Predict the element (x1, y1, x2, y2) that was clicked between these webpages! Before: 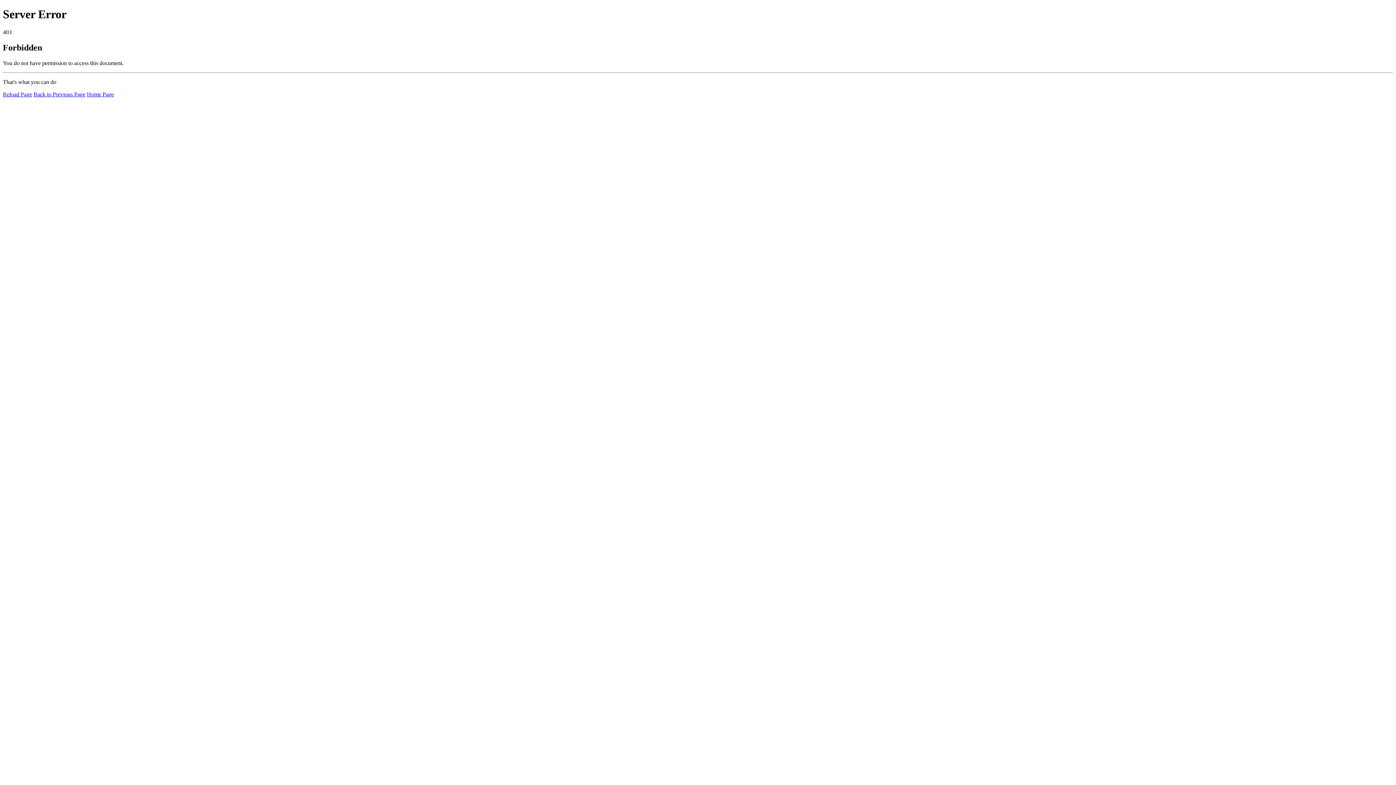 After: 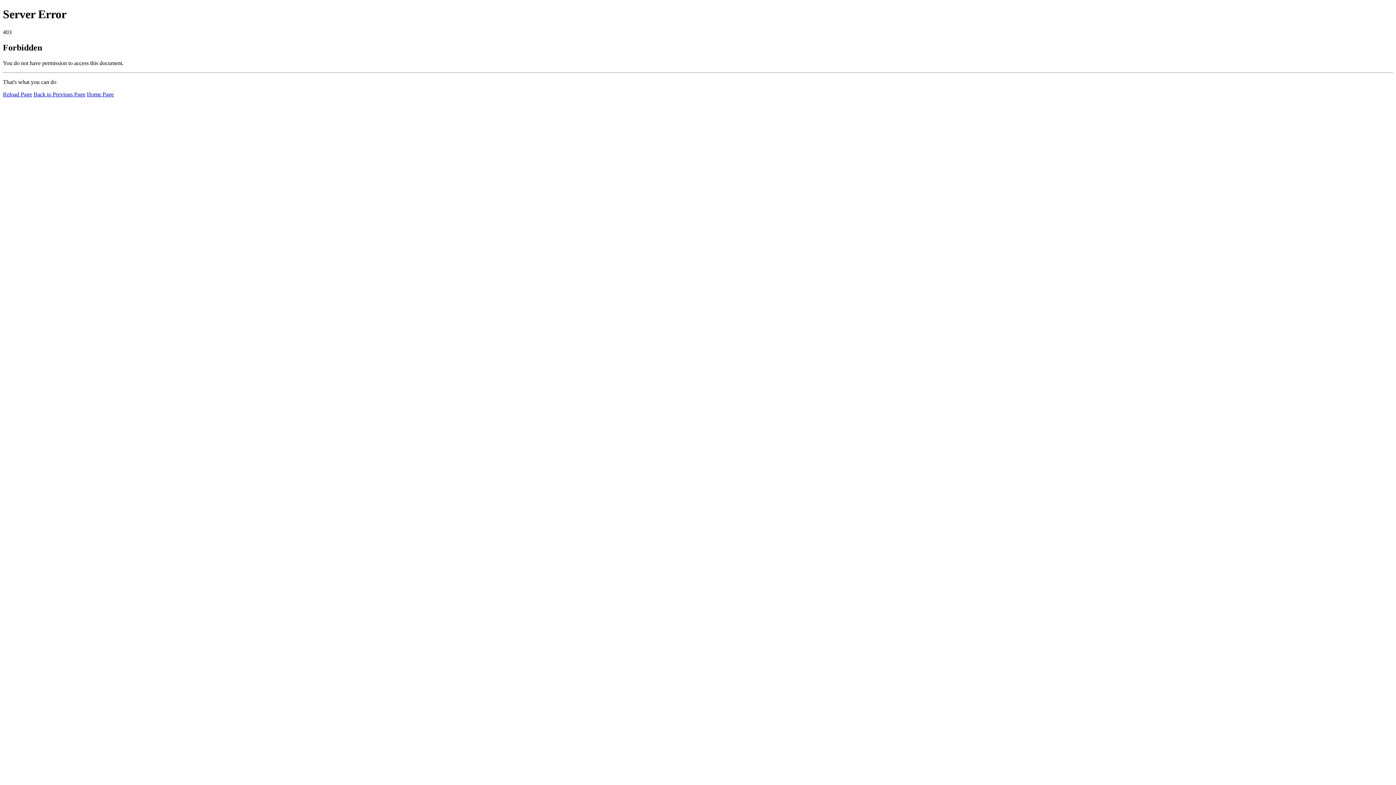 Action: label: Home Page bbox: (86, 91, 113, 97)